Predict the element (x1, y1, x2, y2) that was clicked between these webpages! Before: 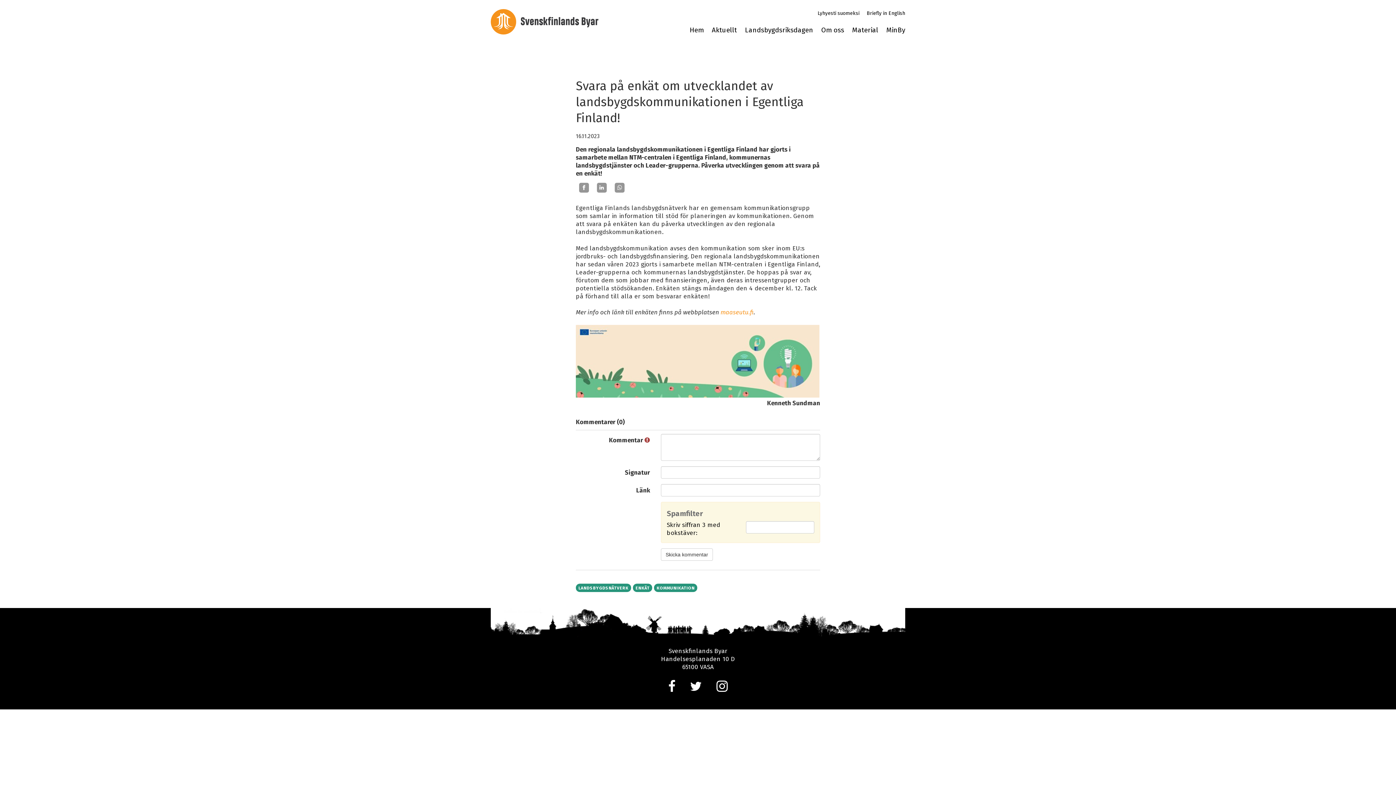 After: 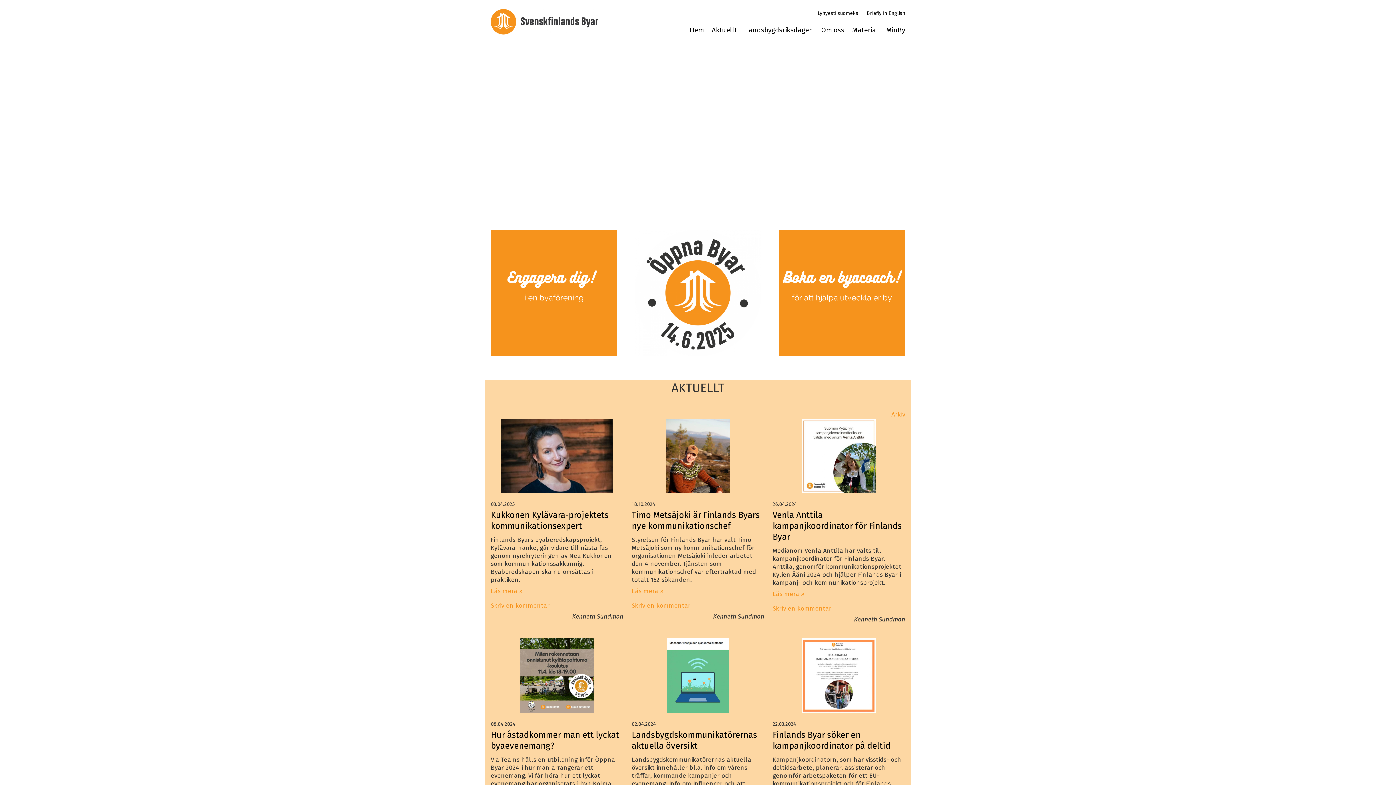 Action: label: KOMMUNIKATION bbox: (656, 585, 694, 591)